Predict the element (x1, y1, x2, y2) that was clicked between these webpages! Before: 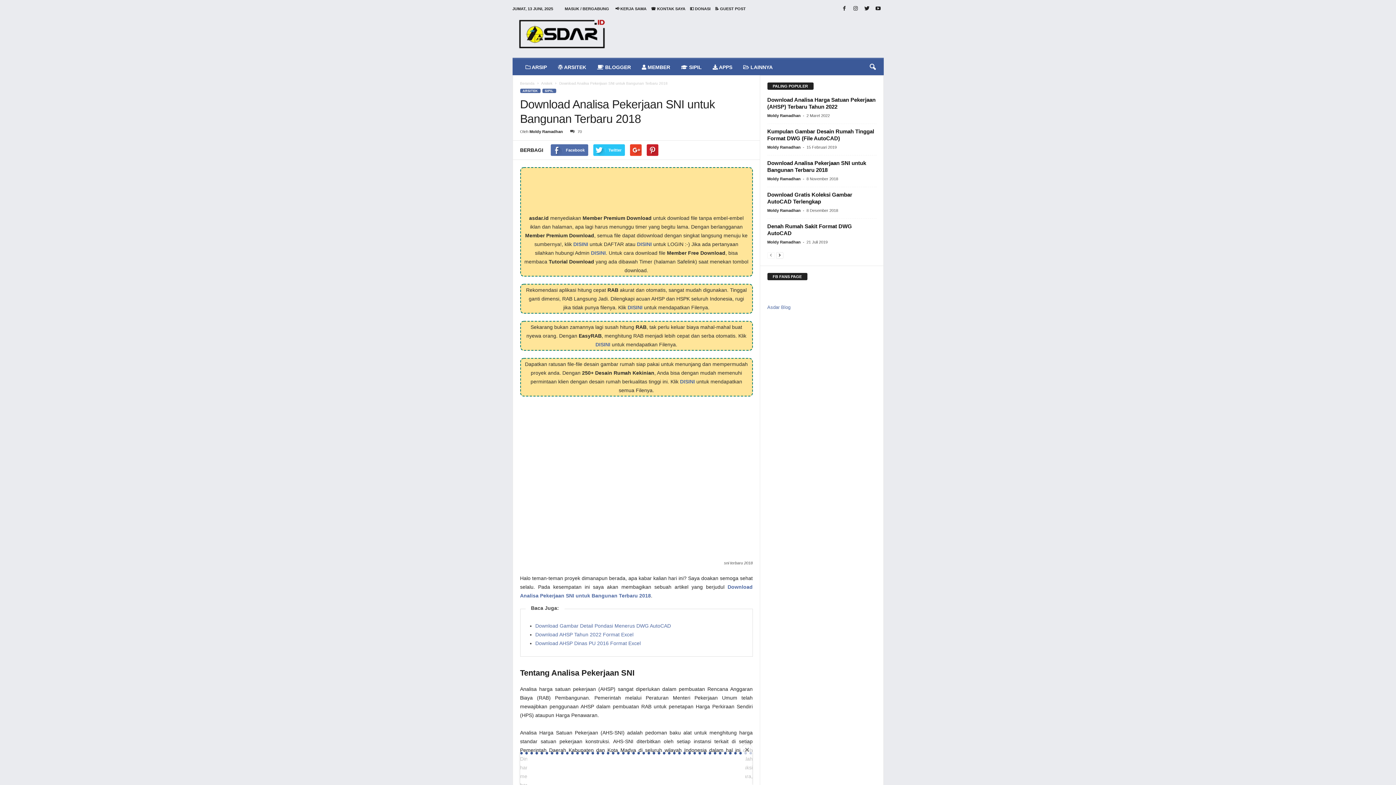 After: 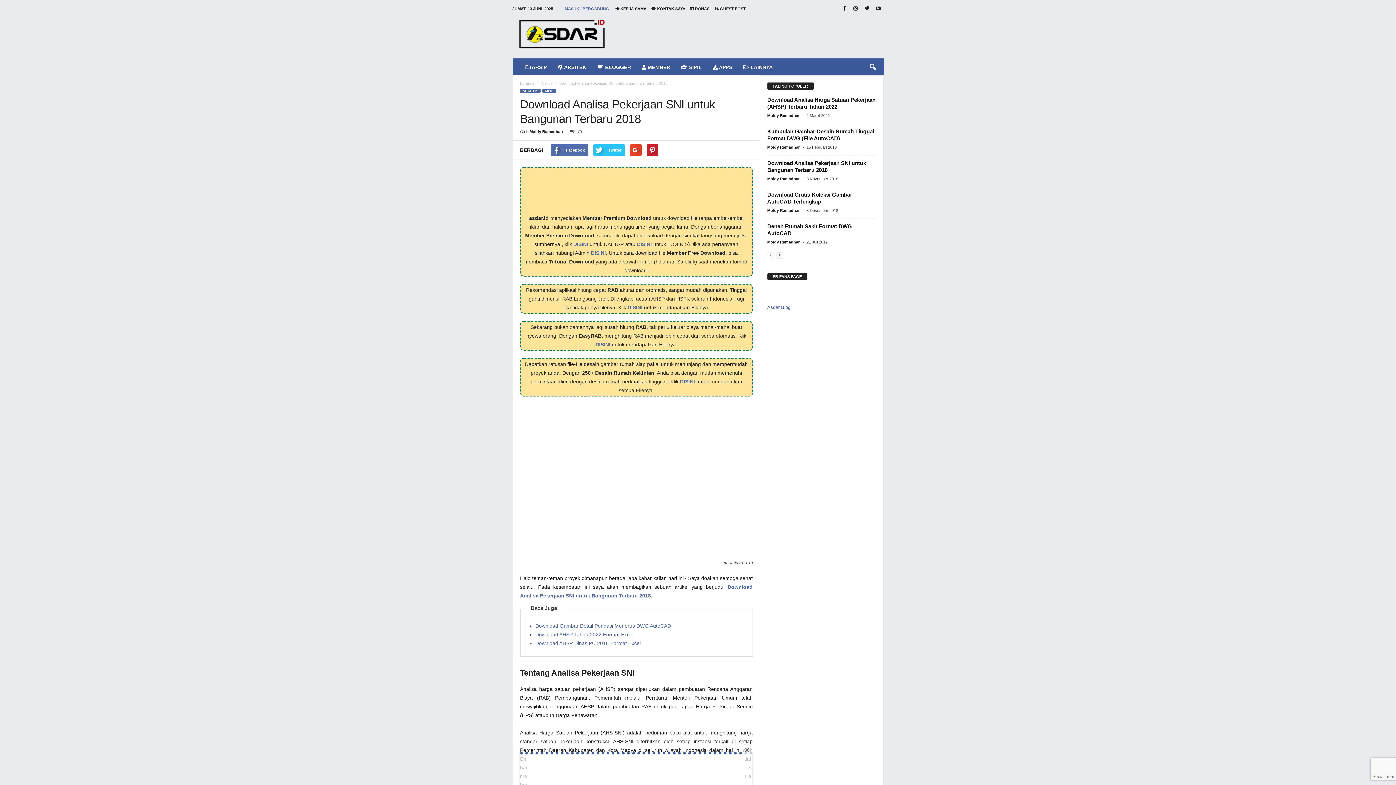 Action: label: MASUK / BERGABUNG bbox: (564, 6, 609, 10)